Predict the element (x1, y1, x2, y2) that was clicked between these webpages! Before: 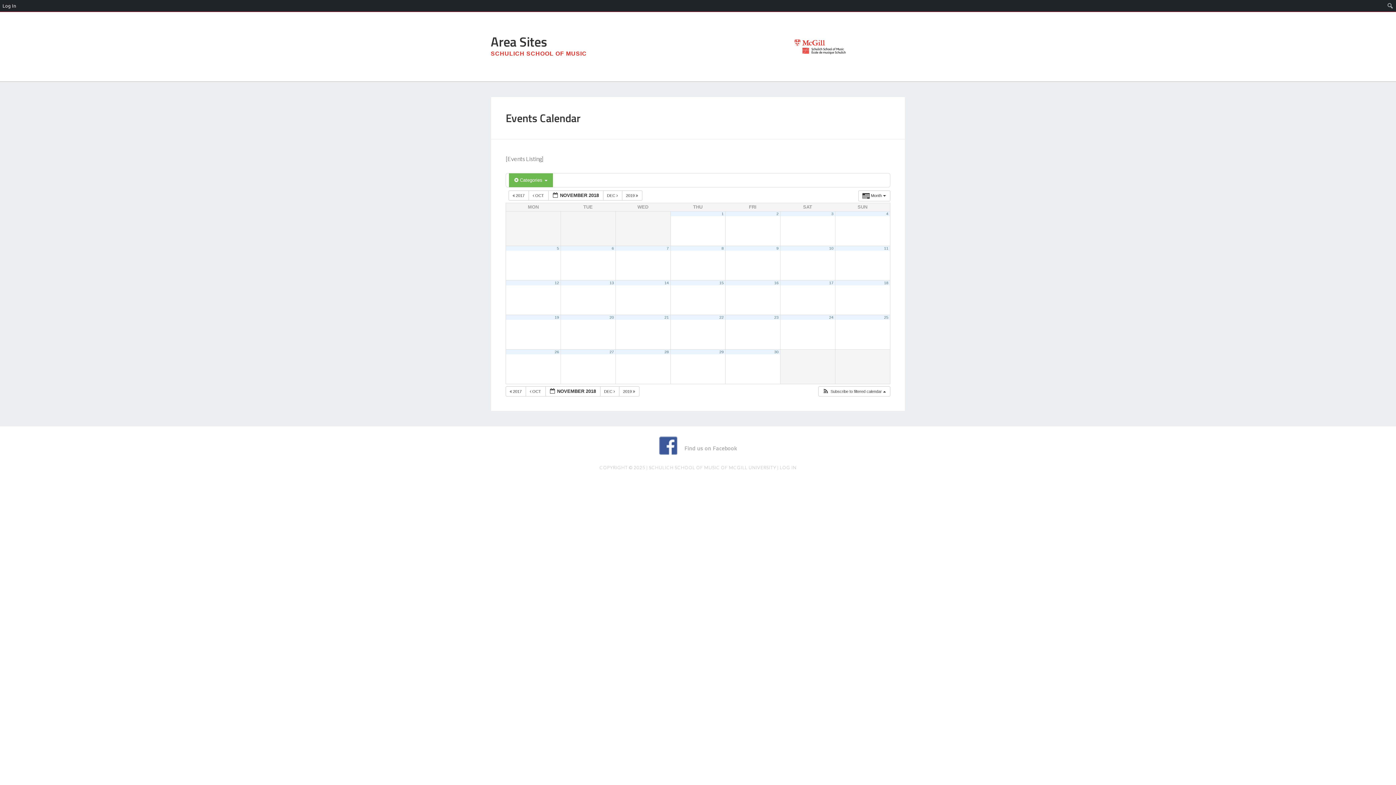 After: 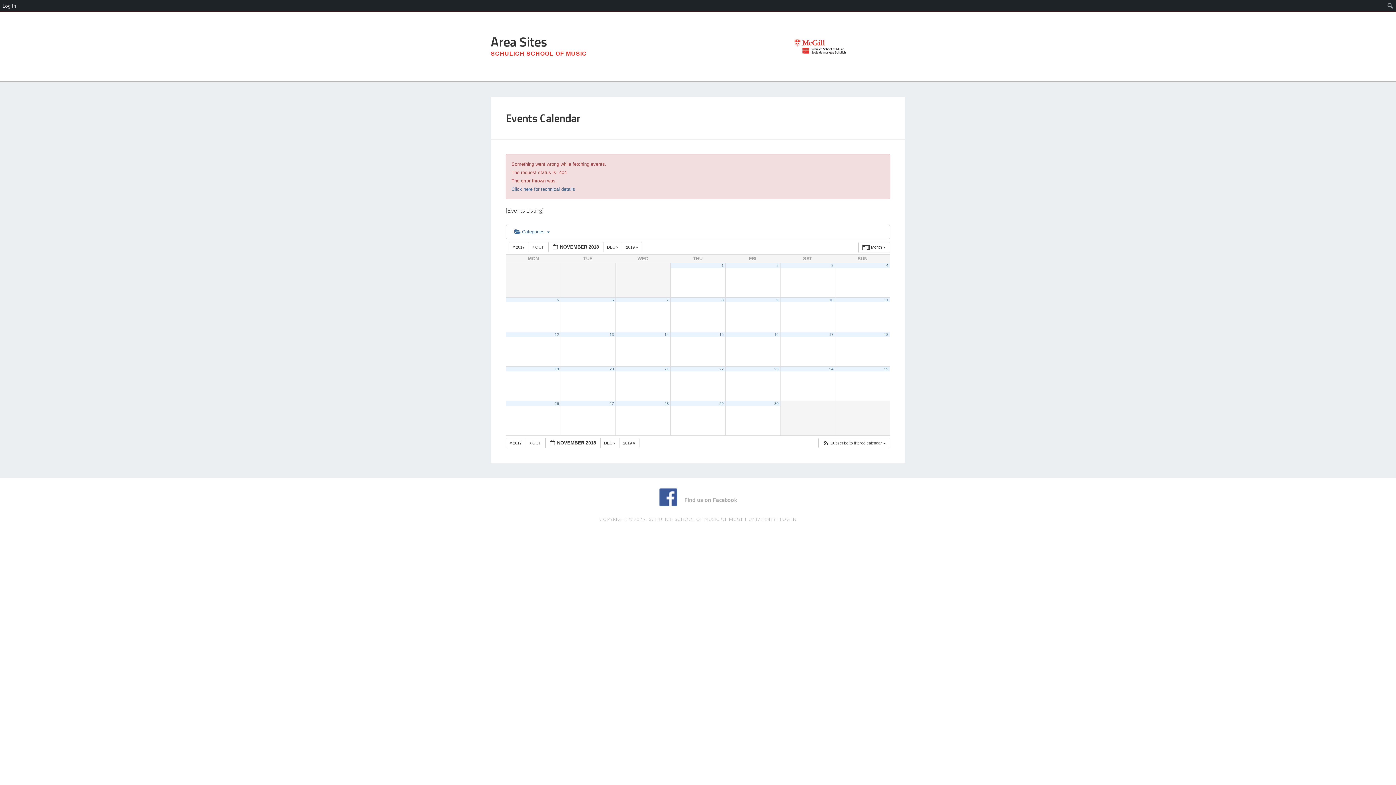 Action: label: 9 bbox: (776, 246, 778, 250)